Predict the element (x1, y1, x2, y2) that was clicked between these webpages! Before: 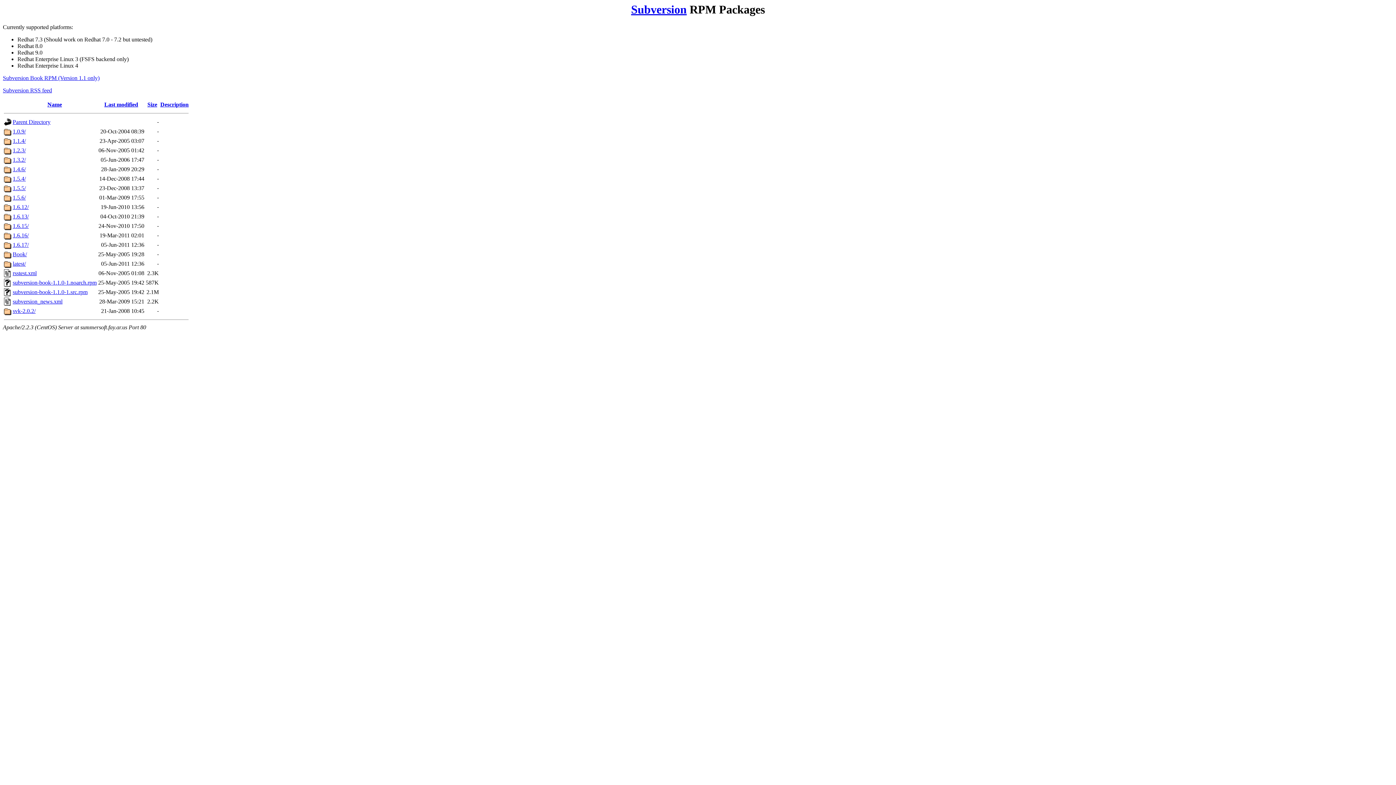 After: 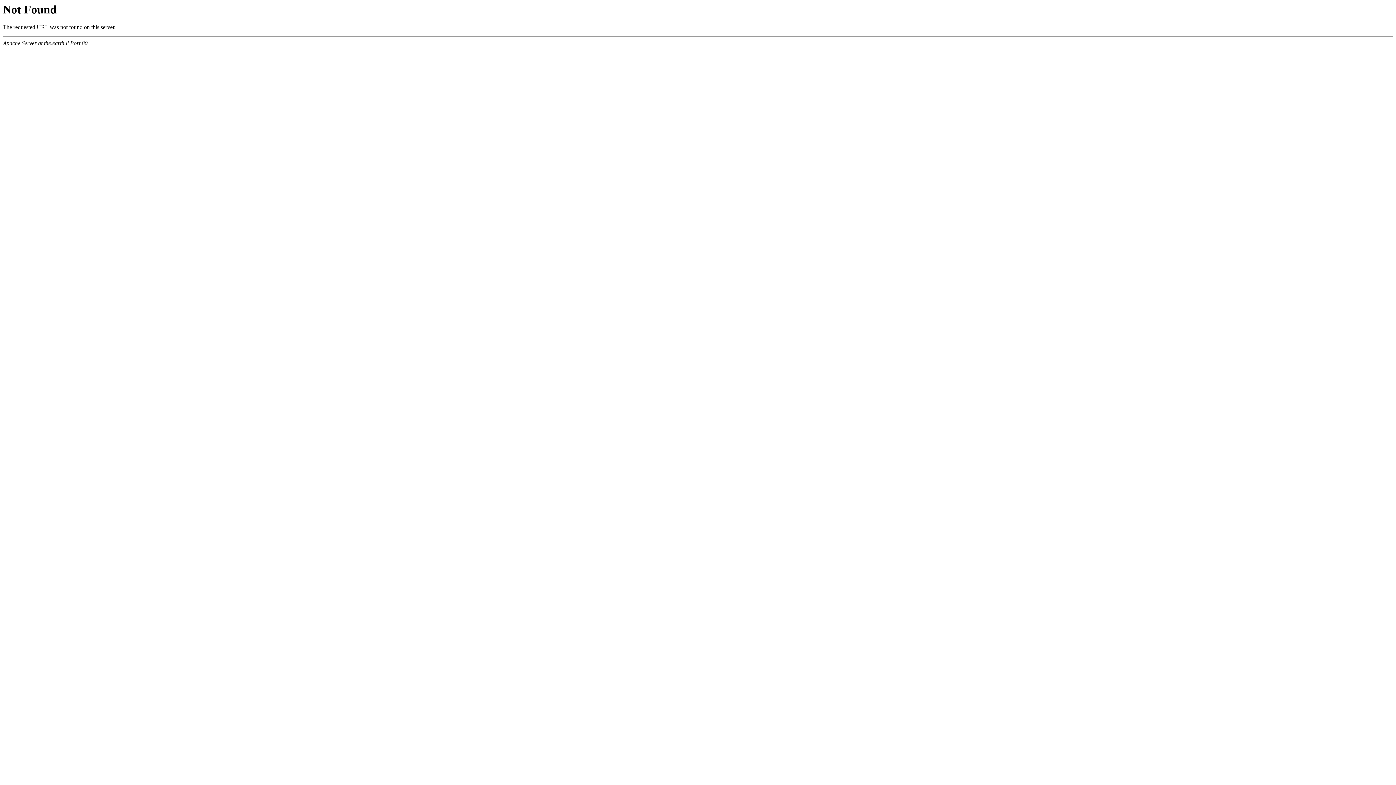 Action: label: svk-2.0.2/ bbox: (12, 308, 35, 314)